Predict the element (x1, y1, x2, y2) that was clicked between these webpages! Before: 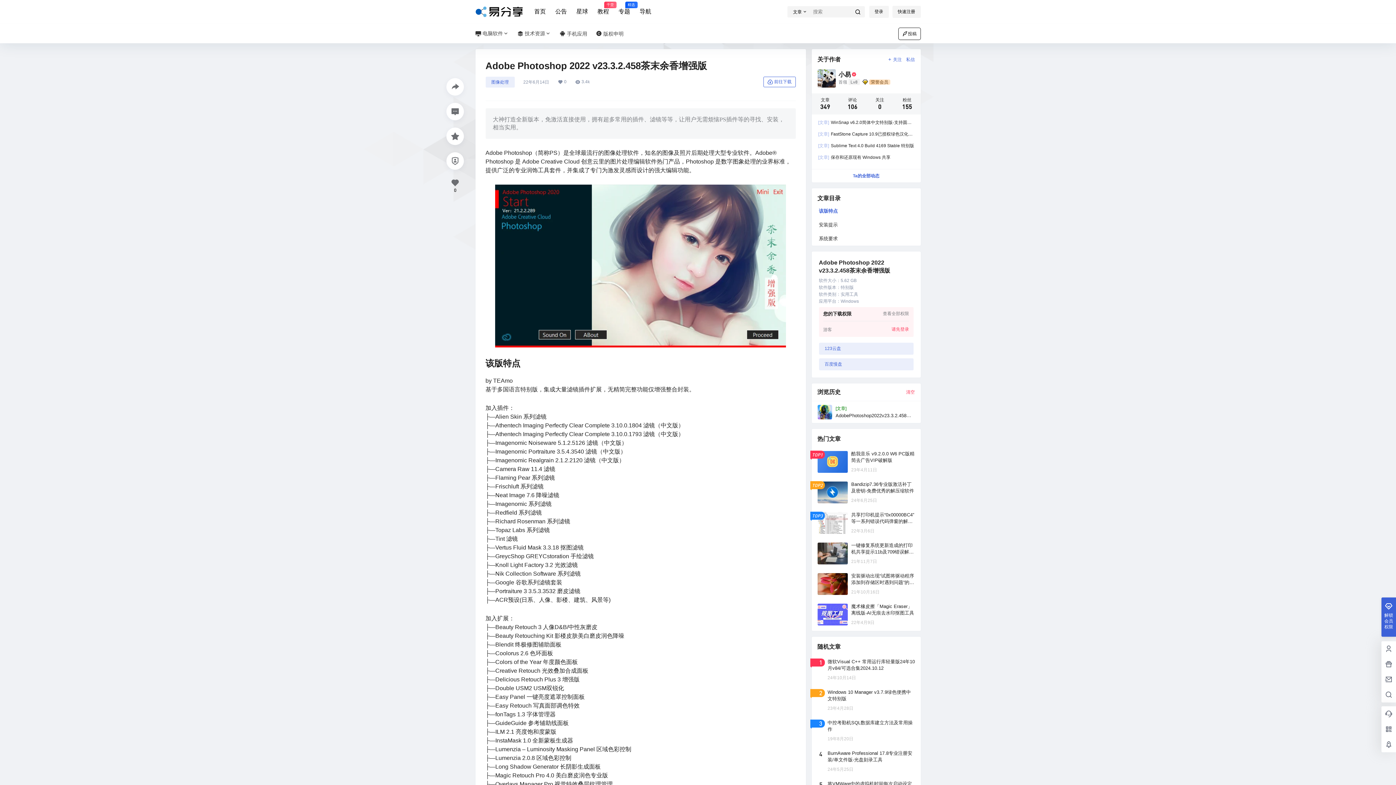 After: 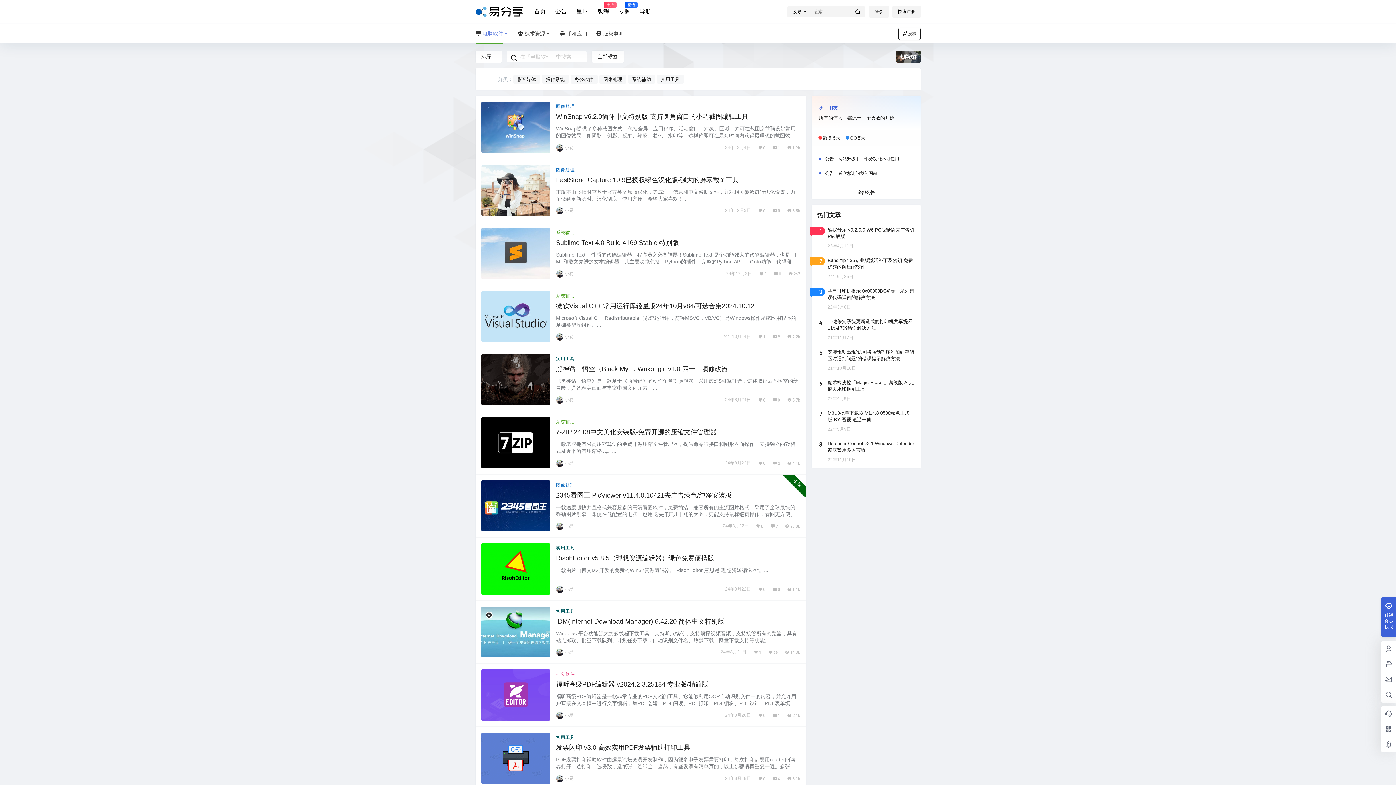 Action: bbox: (475, 23, 513, 43) label:  电脑软件